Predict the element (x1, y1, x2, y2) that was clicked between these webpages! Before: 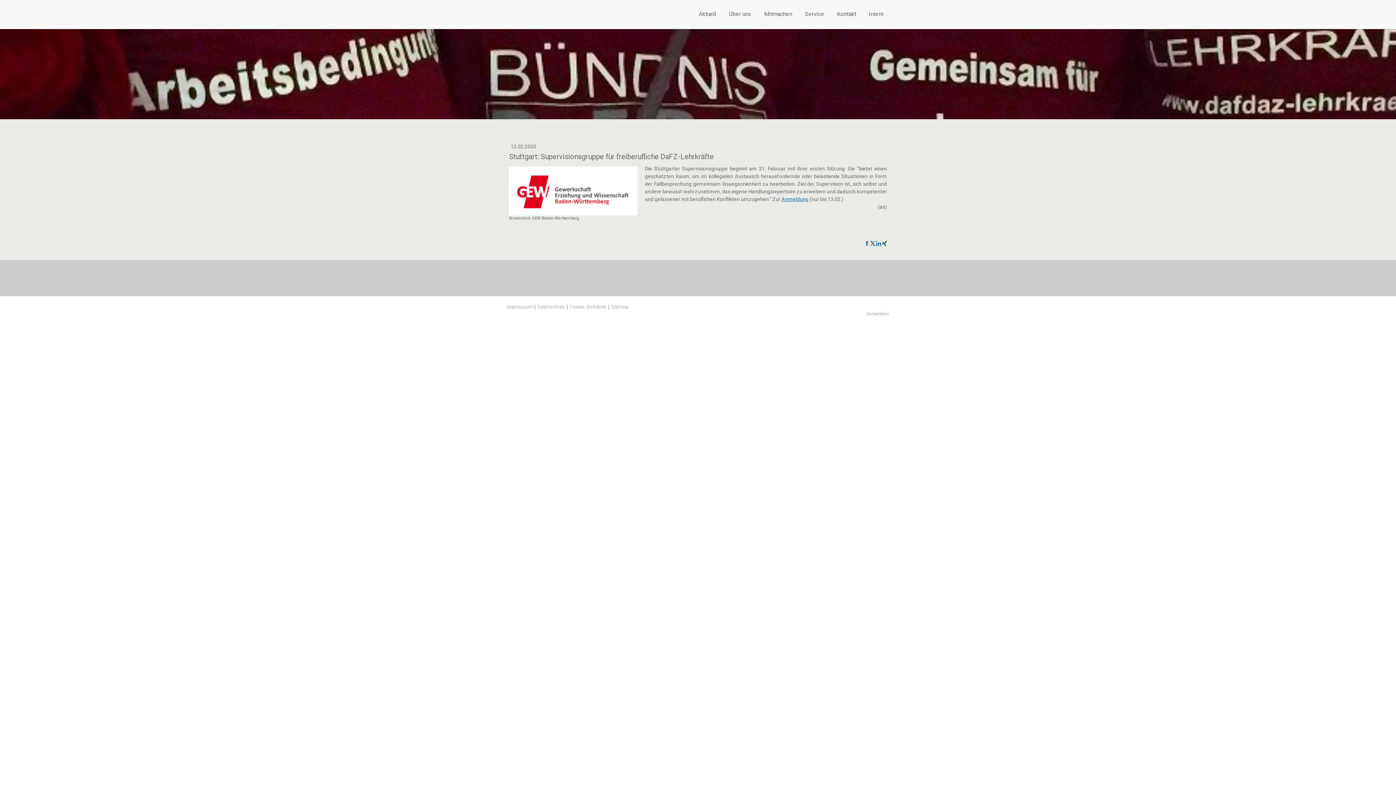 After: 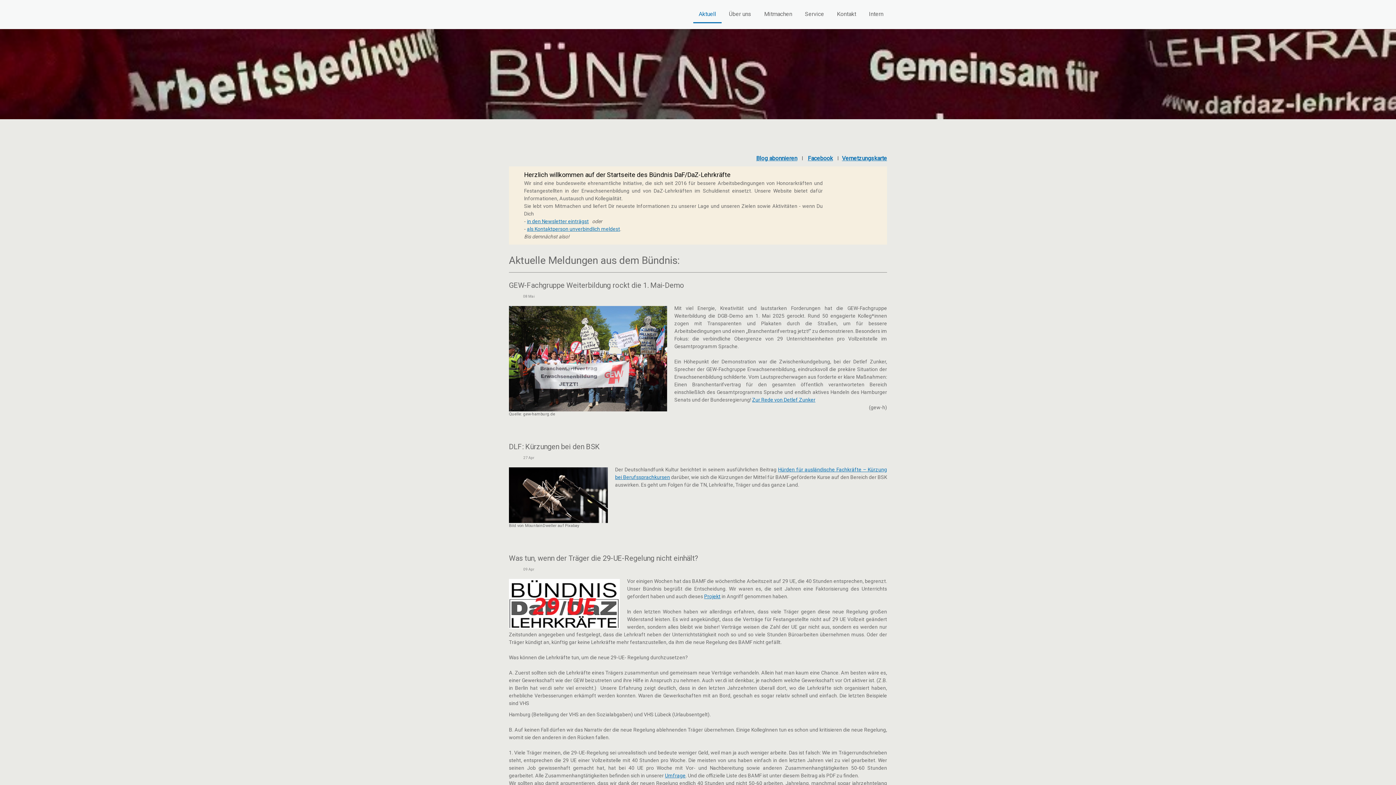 Action: label: Aktuell bbox: (693, 6, 721, 23)